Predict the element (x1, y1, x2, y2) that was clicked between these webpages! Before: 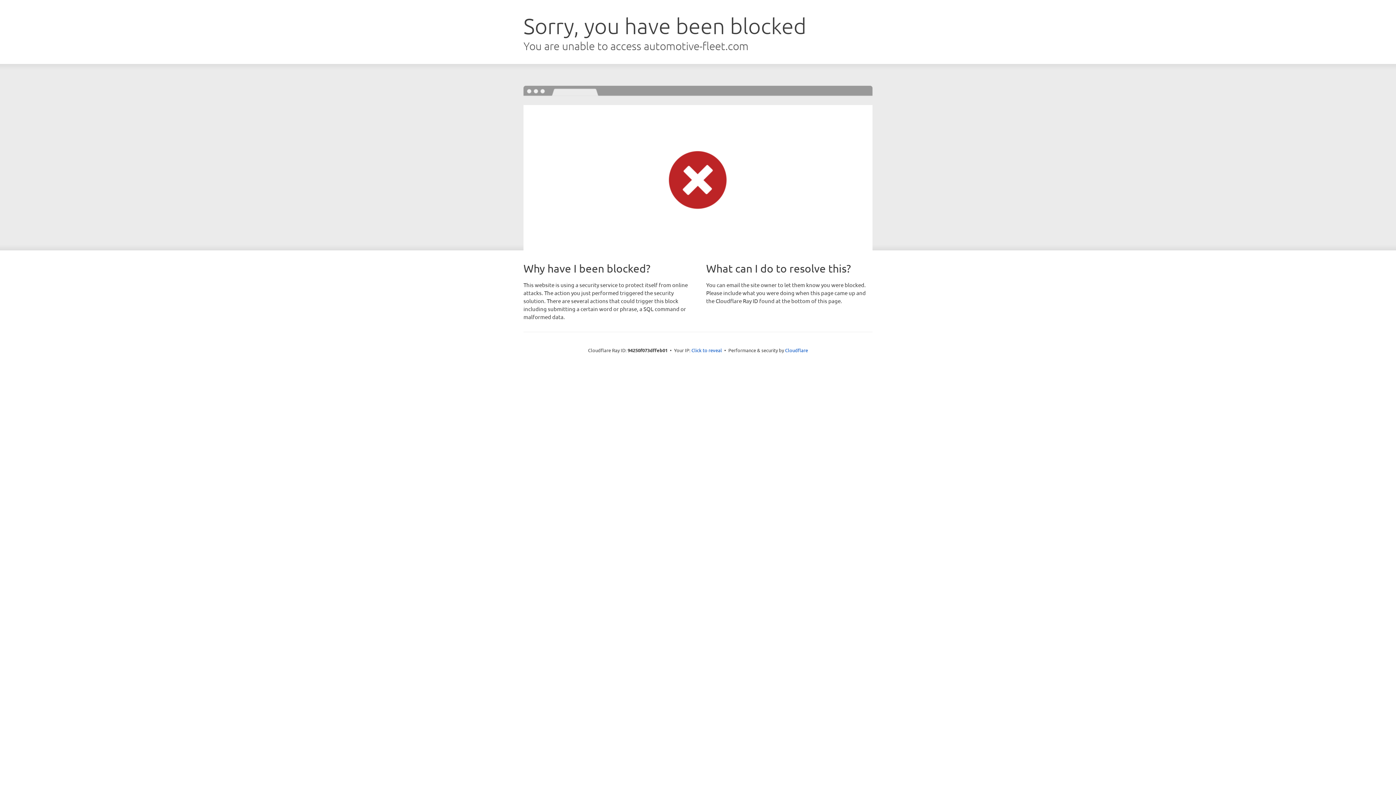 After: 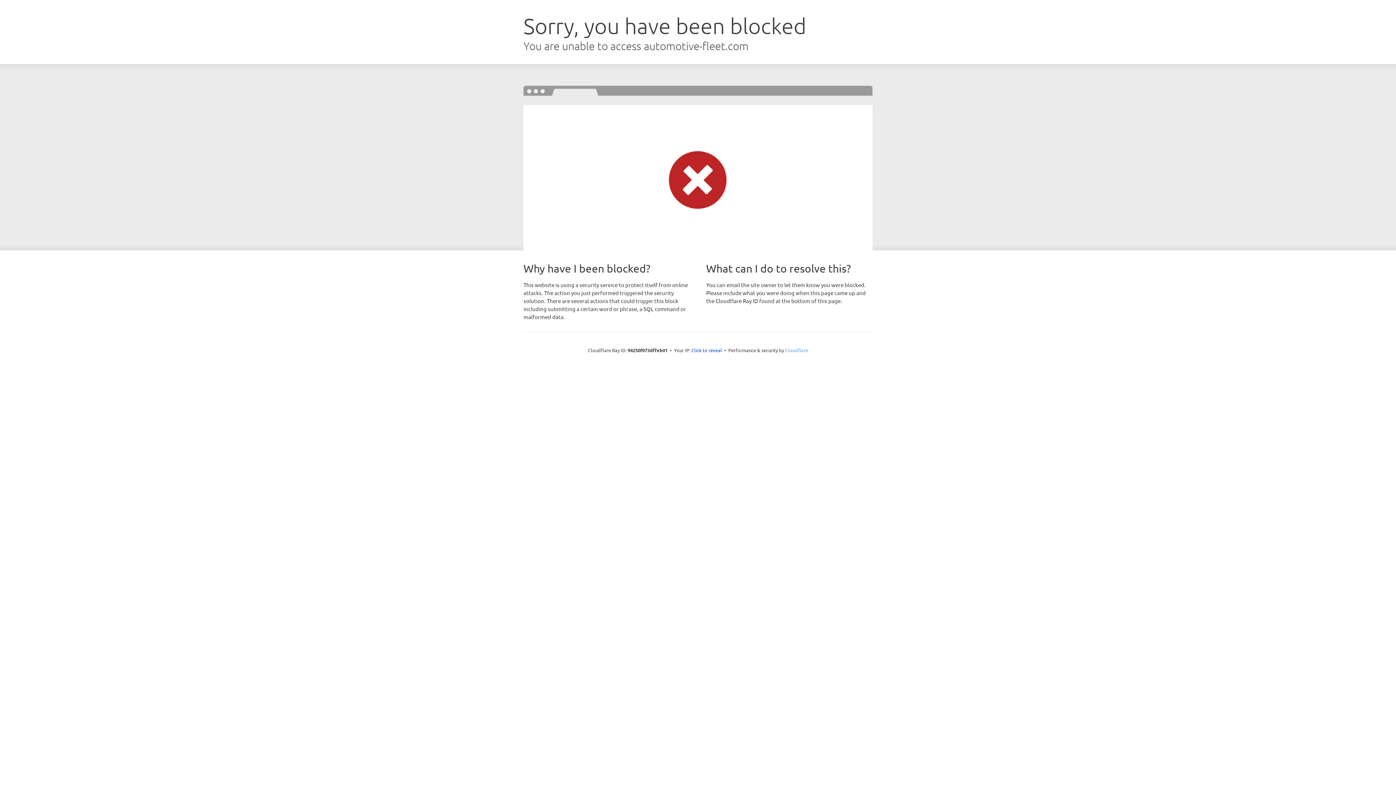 Action: label: Cloudflare bbox: (785, 347, 808, 353)